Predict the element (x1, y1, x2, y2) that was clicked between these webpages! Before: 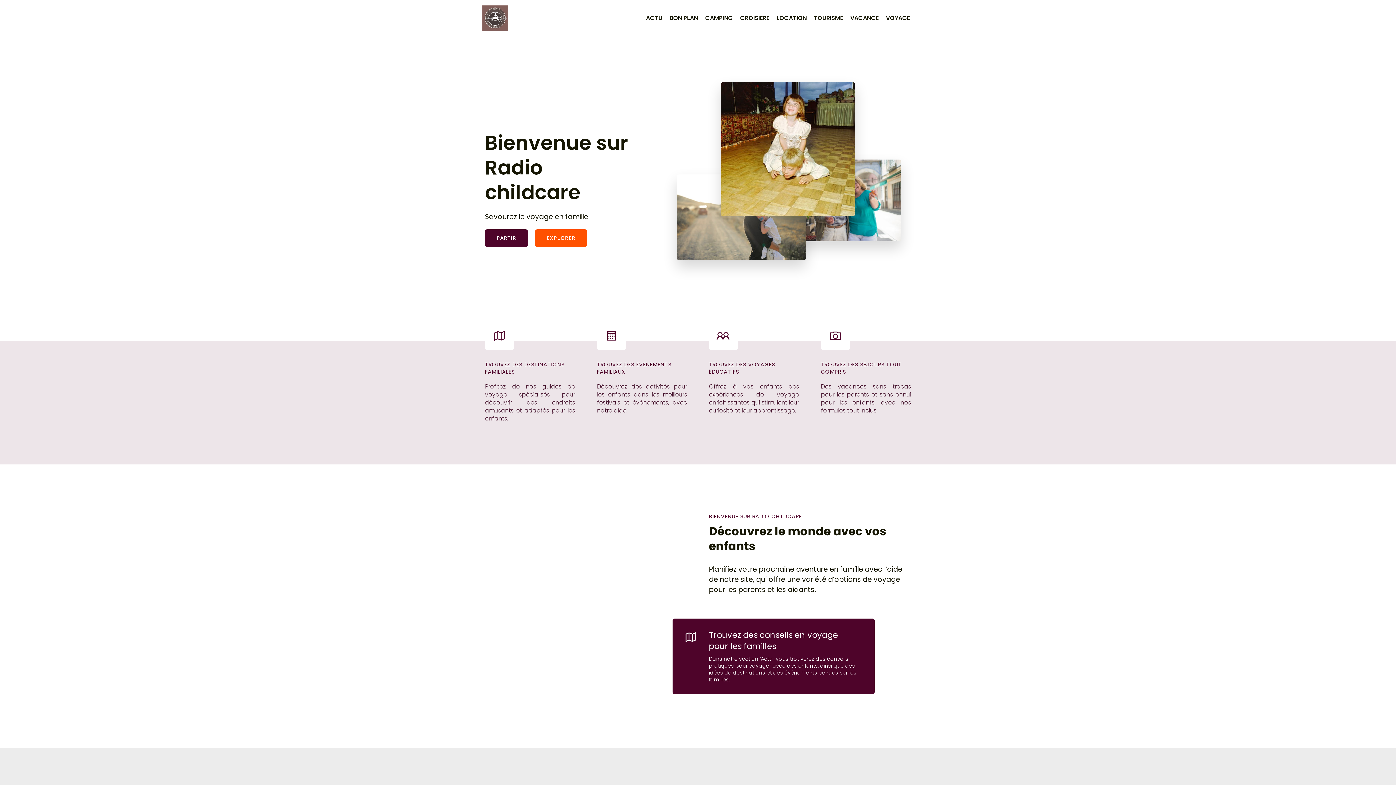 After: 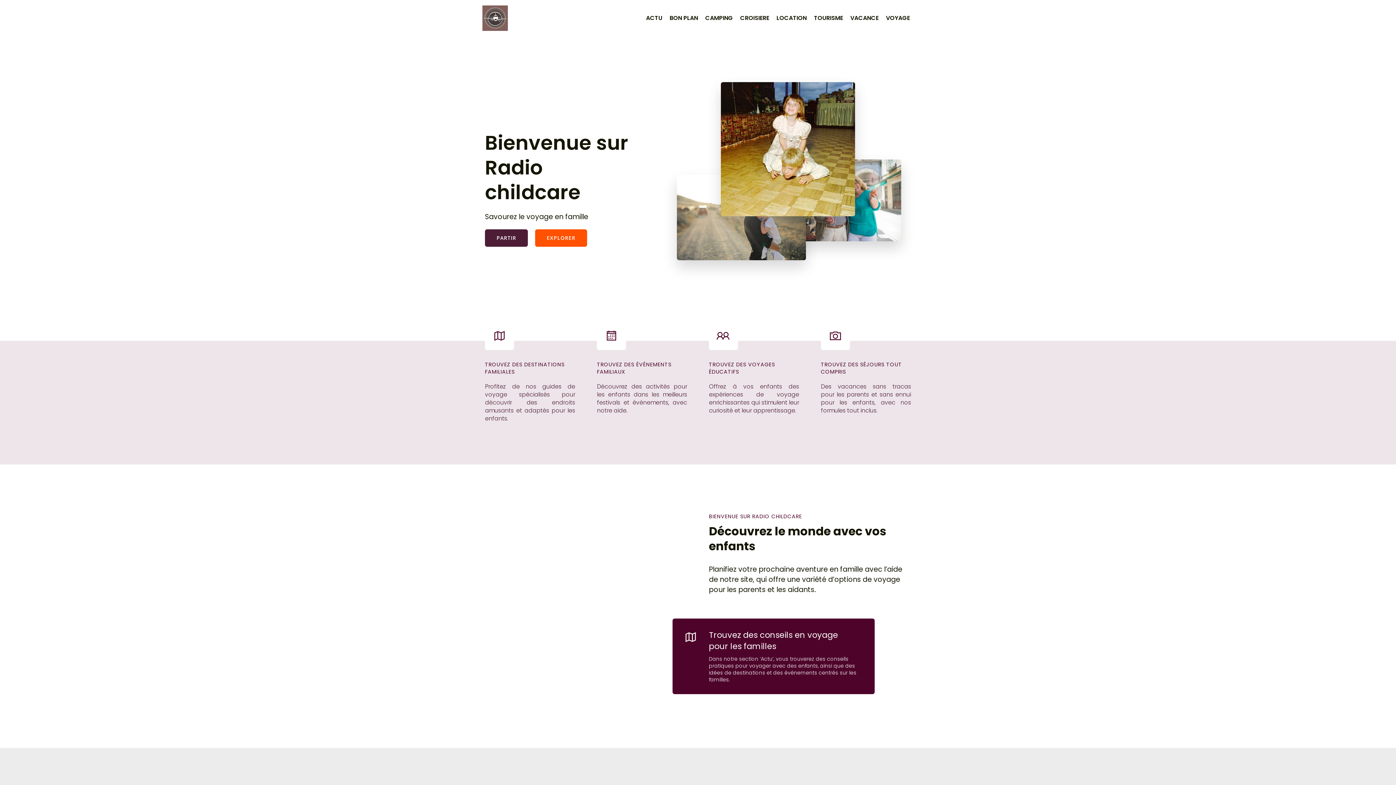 Action: label: PARTIR bbox: (485, 229, 528, 246)